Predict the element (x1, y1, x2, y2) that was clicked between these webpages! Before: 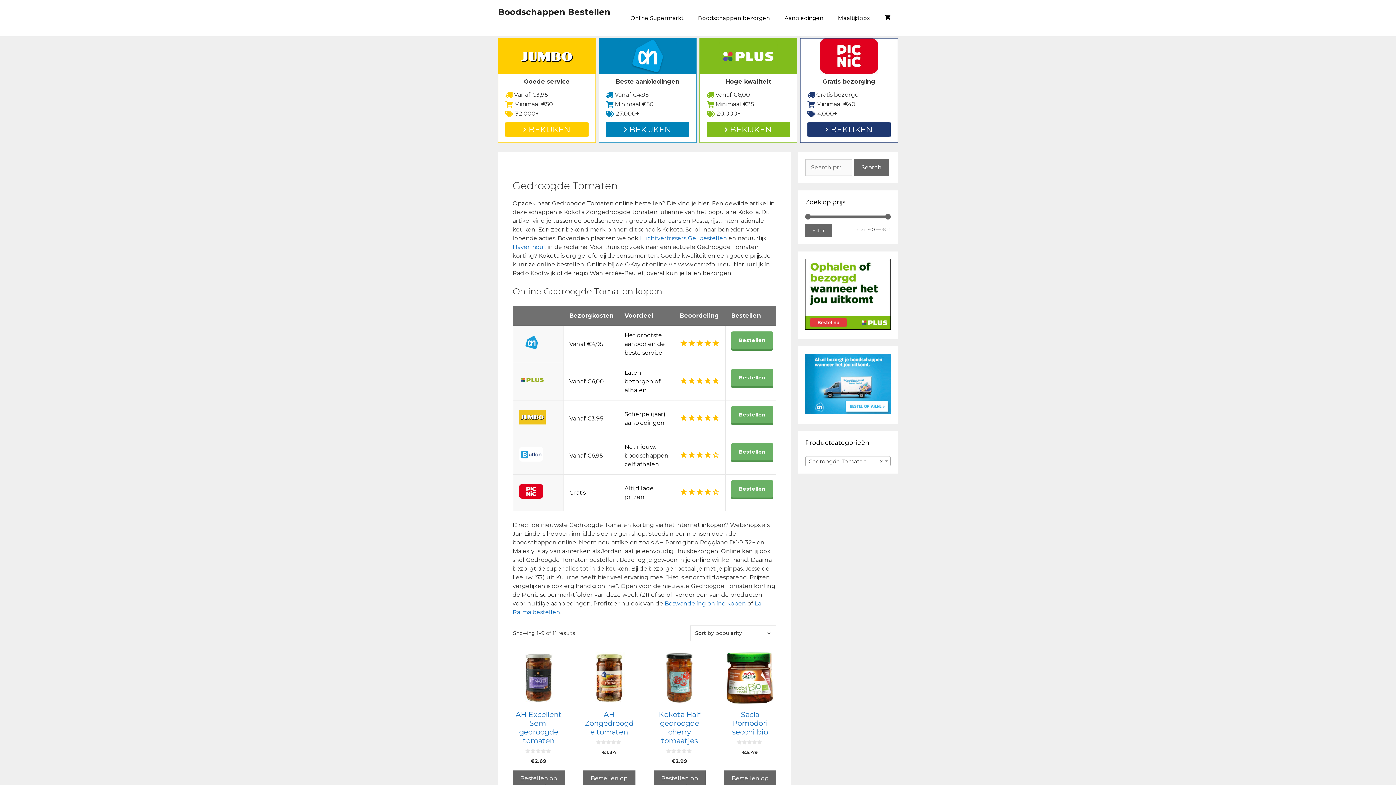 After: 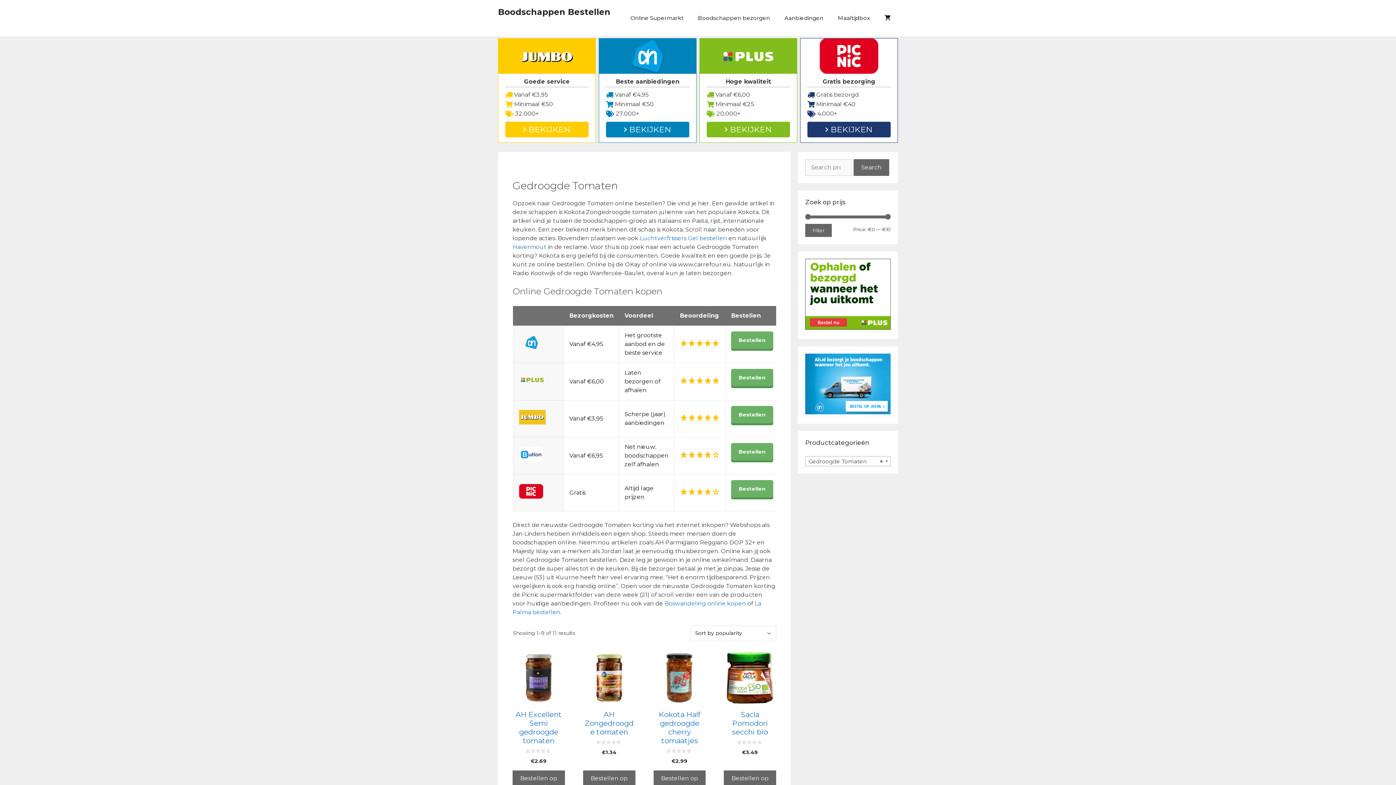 Action: bbox: (805, 409, 890, 416)